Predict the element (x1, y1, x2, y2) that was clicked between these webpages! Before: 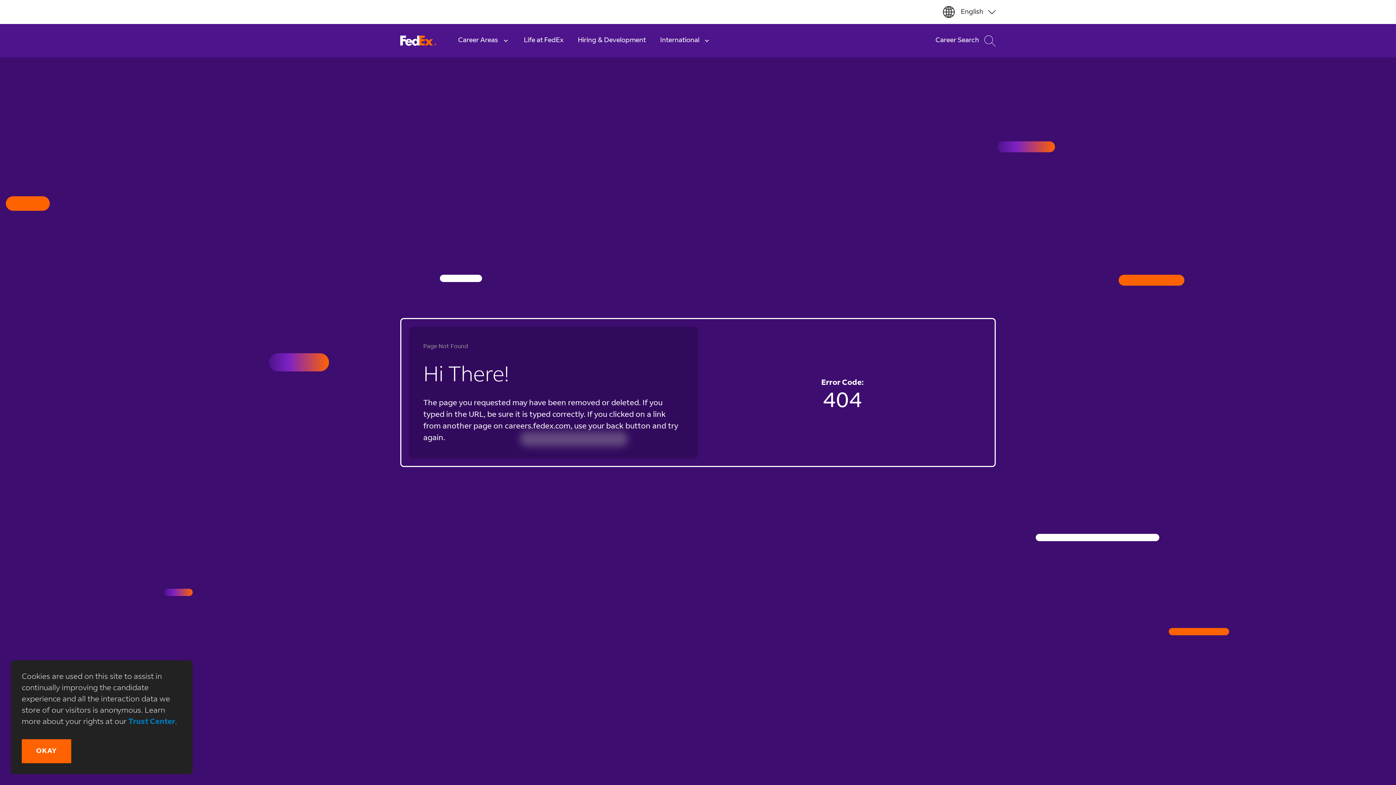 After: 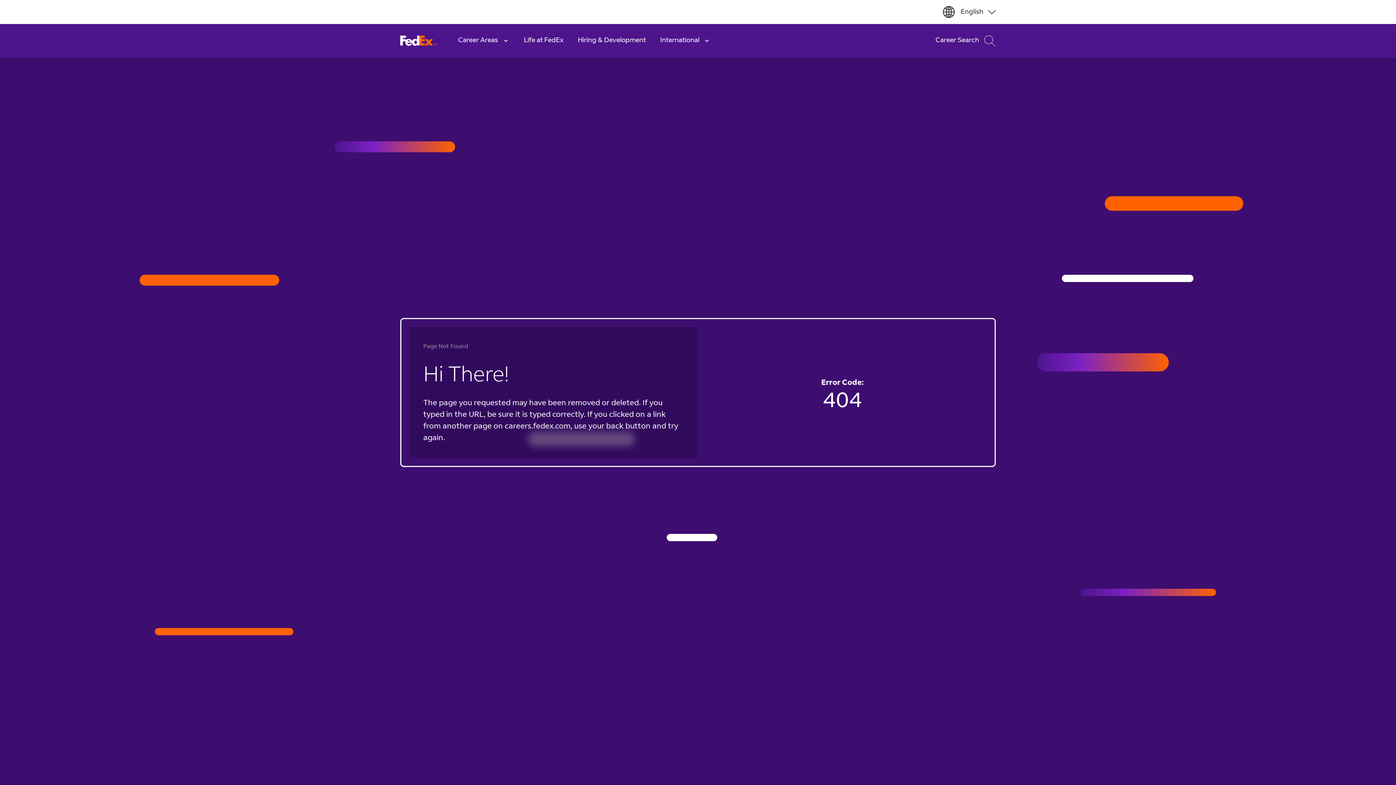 Action: label: Okay bbox: (21, 739, 71, 763)